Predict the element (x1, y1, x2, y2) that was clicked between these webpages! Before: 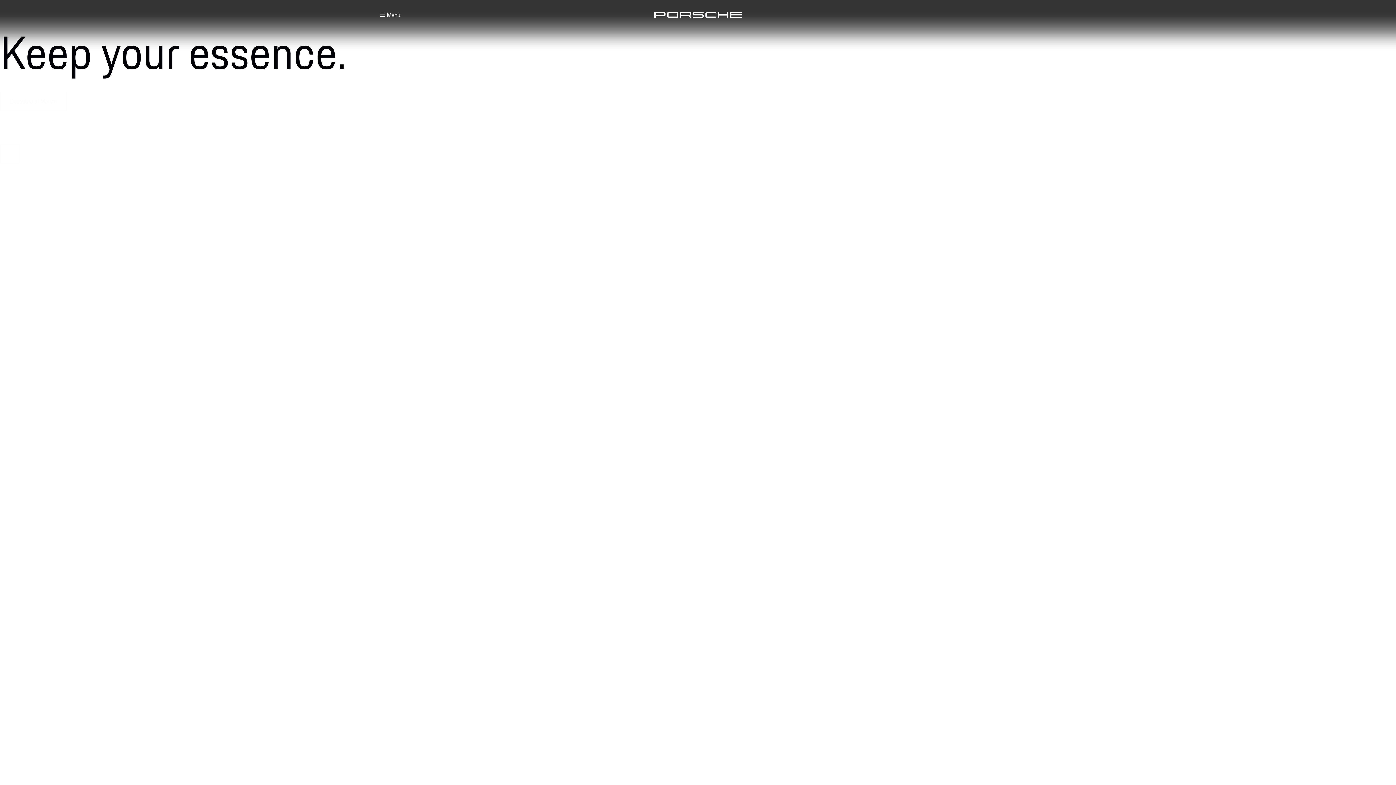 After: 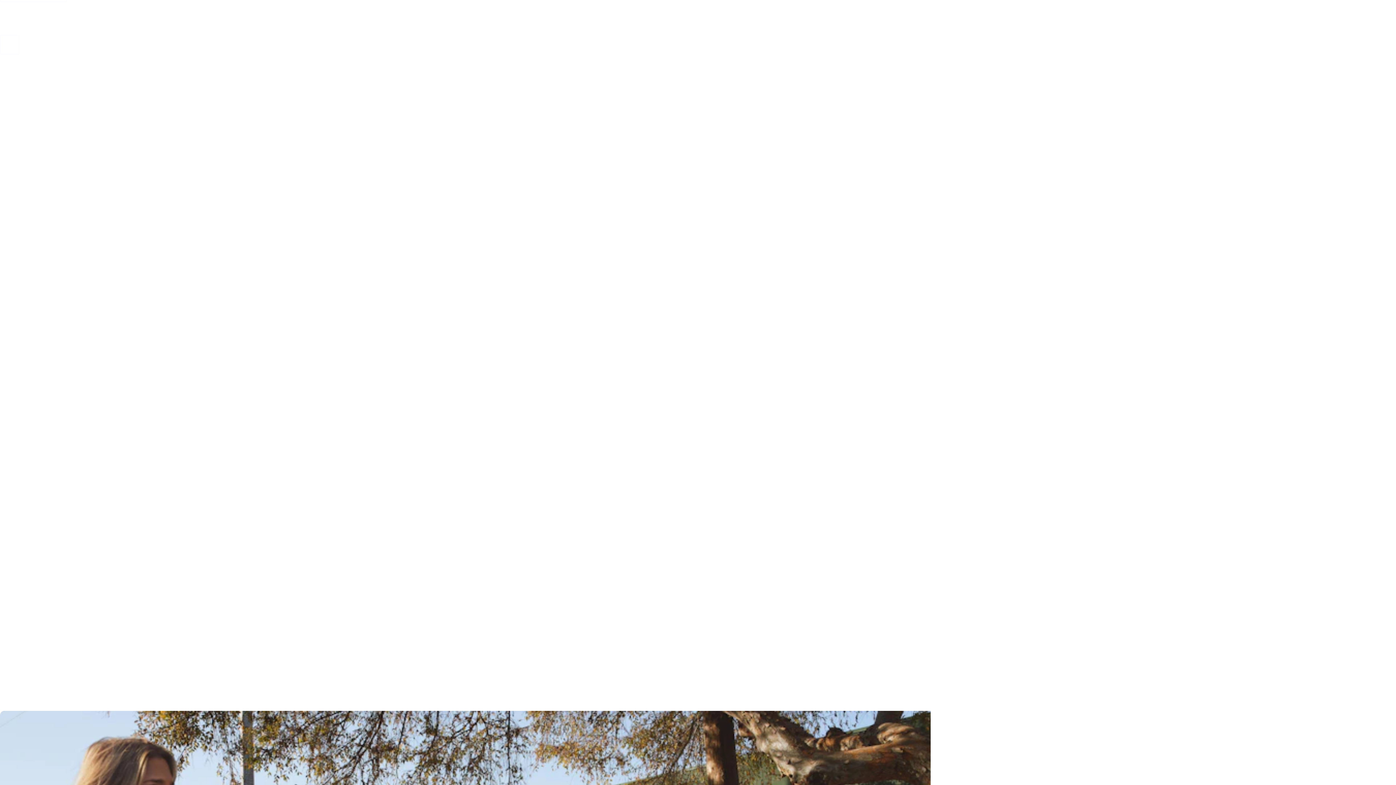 Action: bbox: (0, 124, 19, 144) label: scroll down